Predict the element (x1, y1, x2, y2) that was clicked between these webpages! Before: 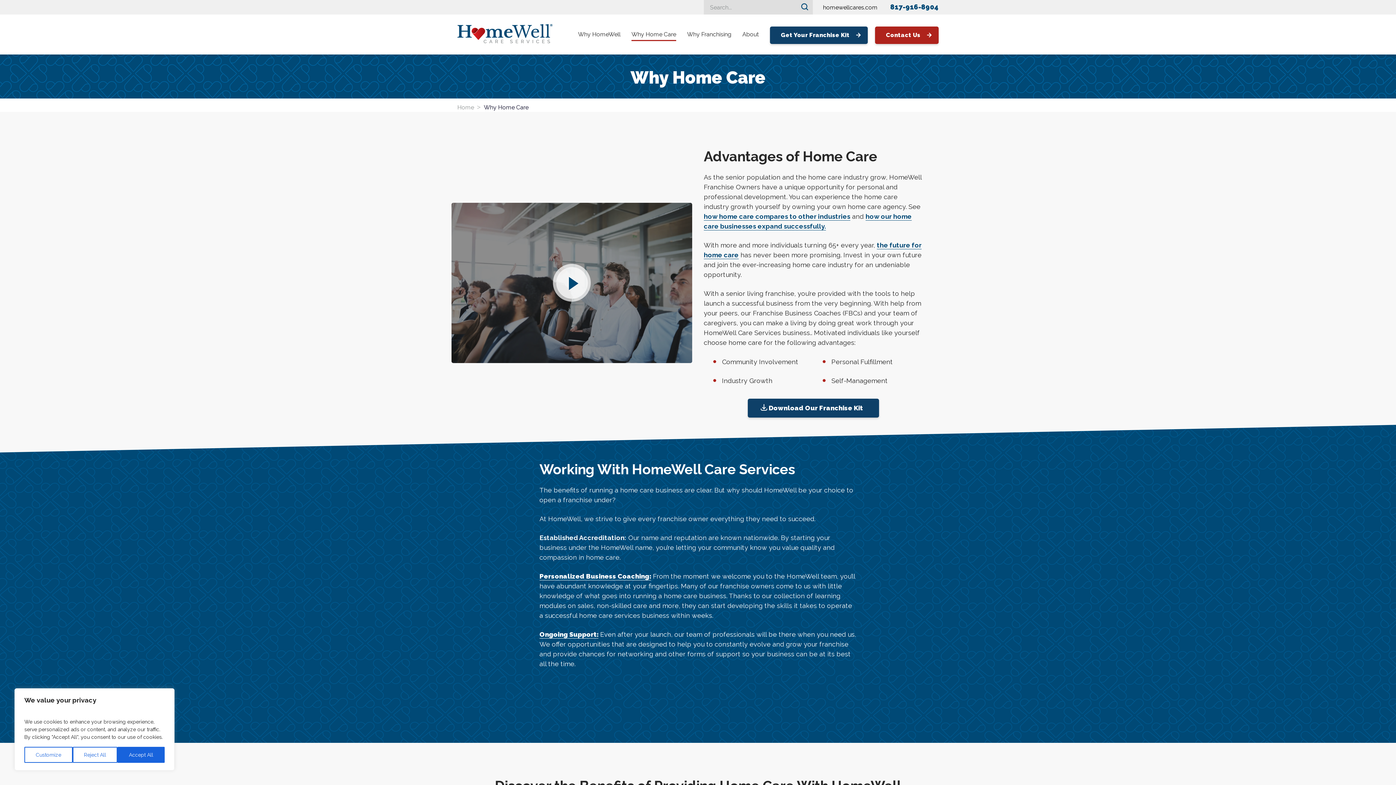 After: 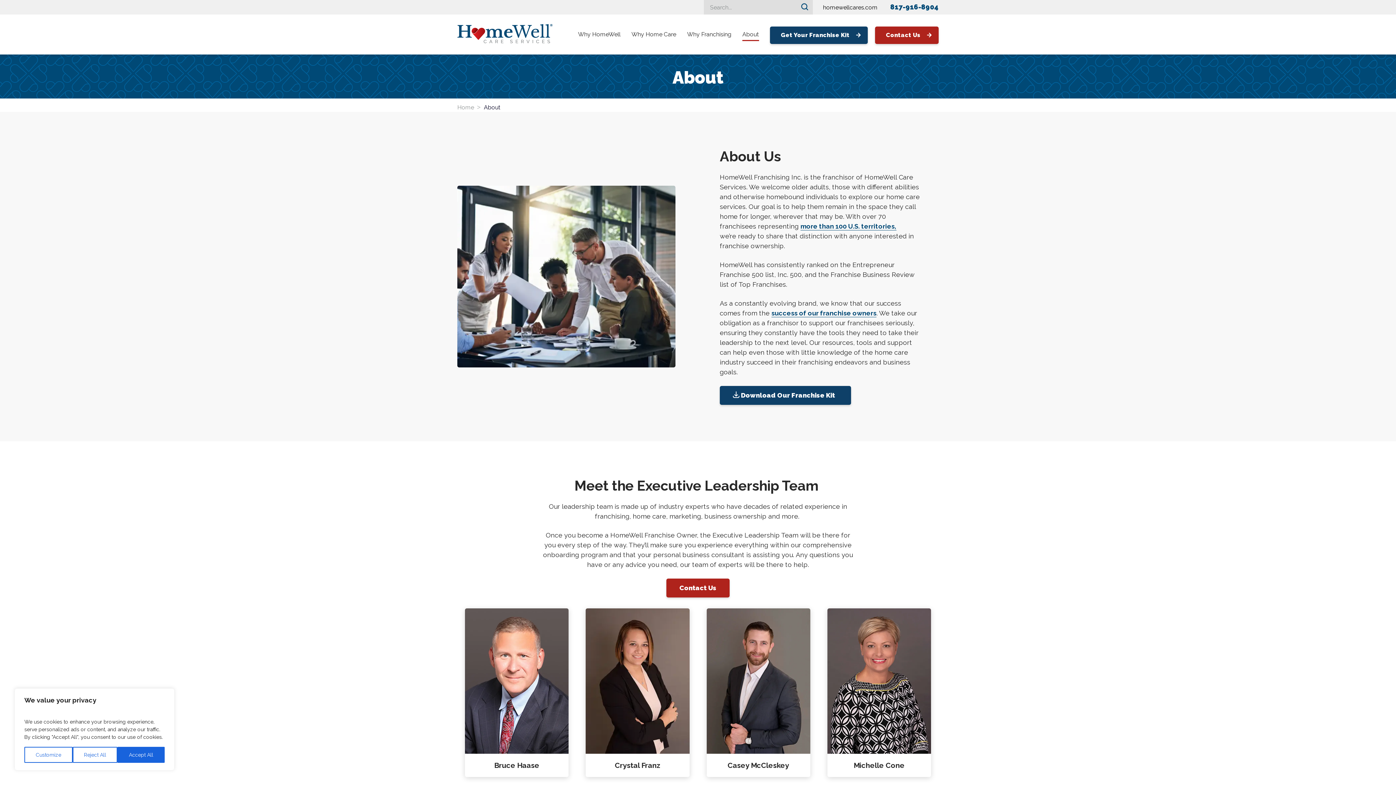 Action: bbox: (735, 14, 762, 54) label: About